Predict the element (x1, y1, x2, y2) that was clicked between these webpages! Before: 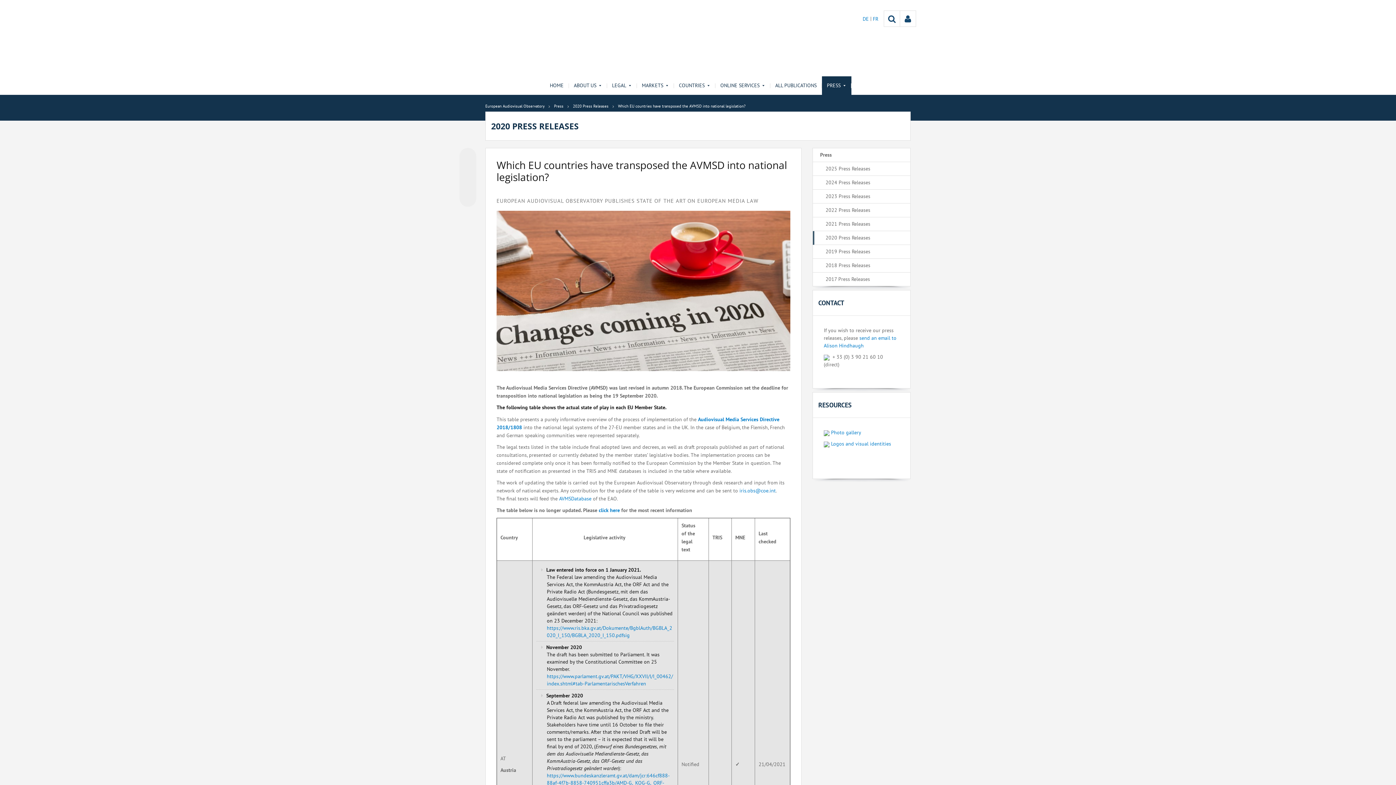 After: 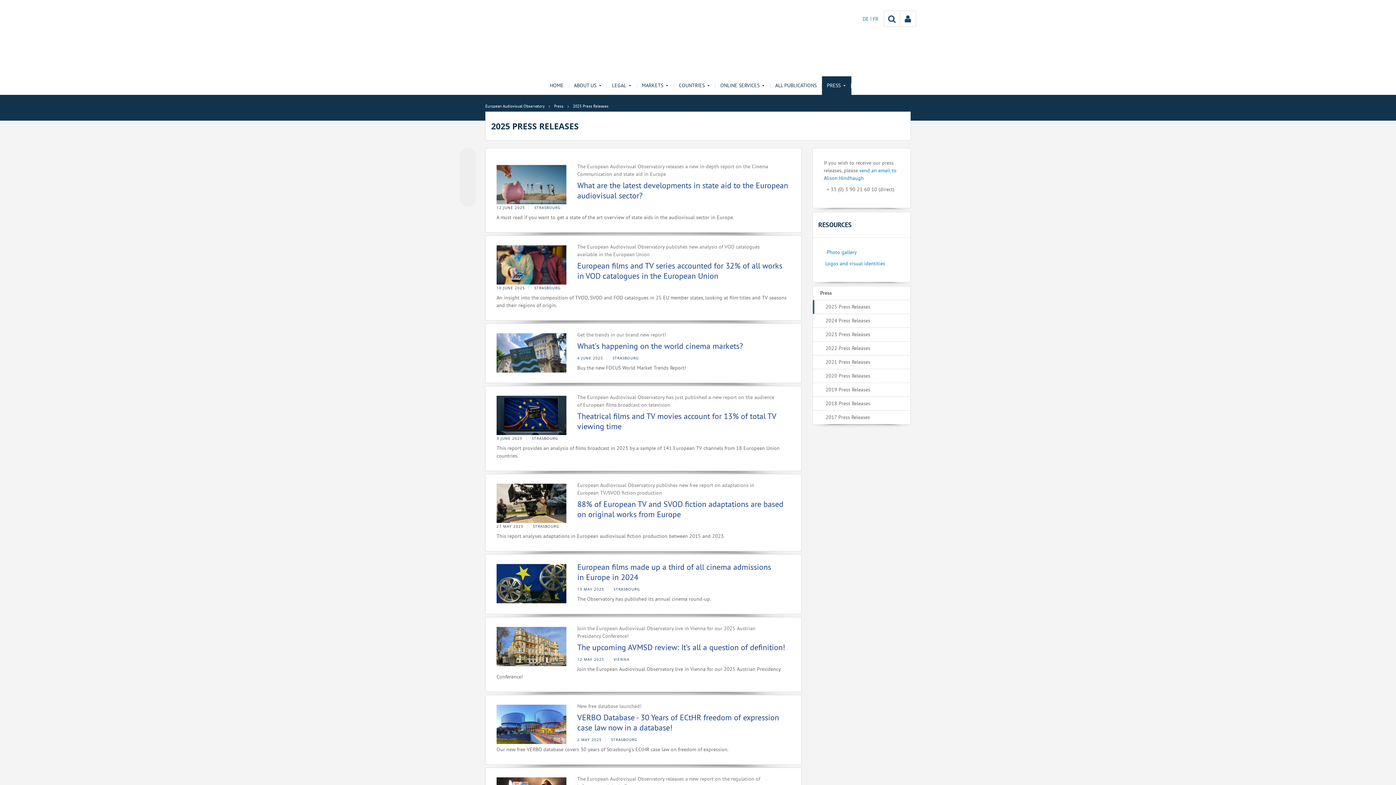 Action: label: 2025 Press Releases bbox: (813, 162, 910, 176)